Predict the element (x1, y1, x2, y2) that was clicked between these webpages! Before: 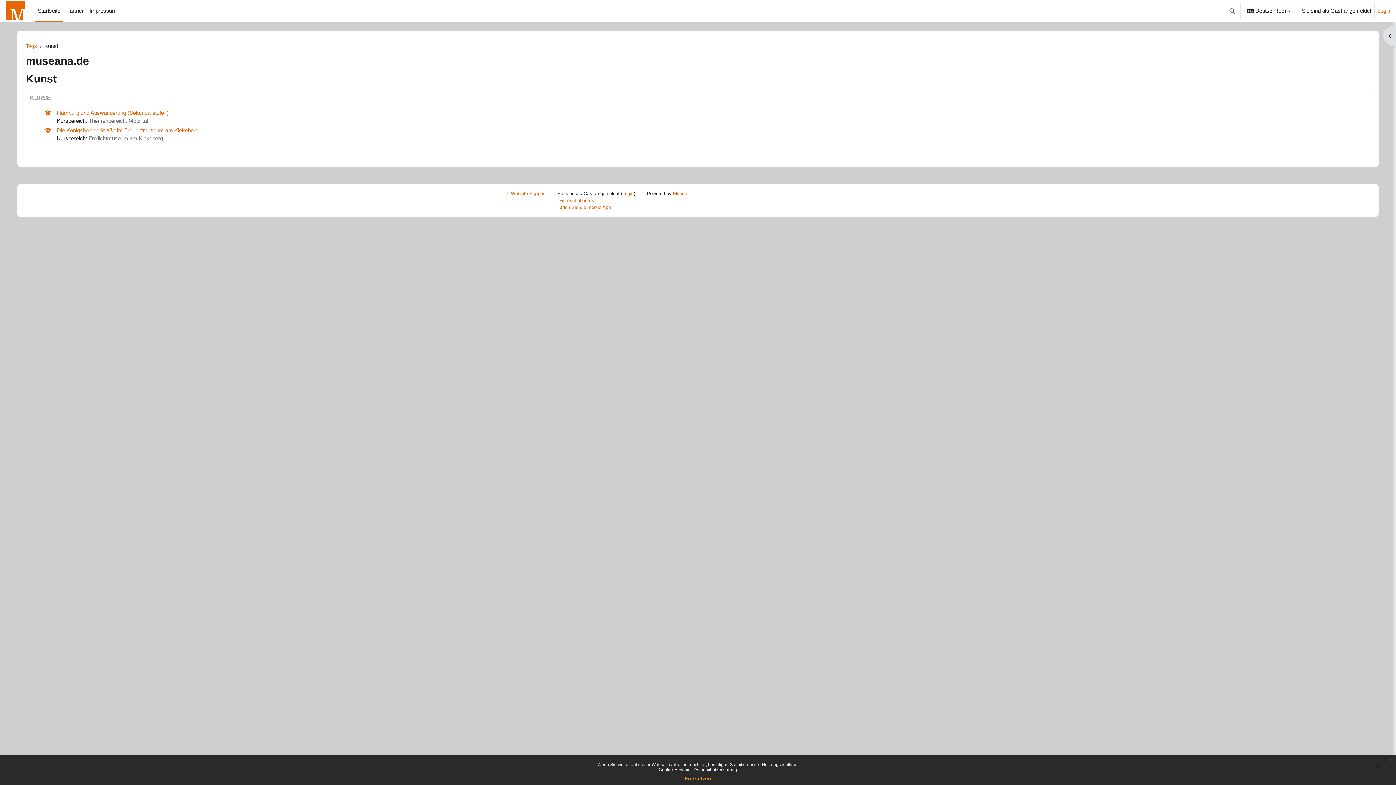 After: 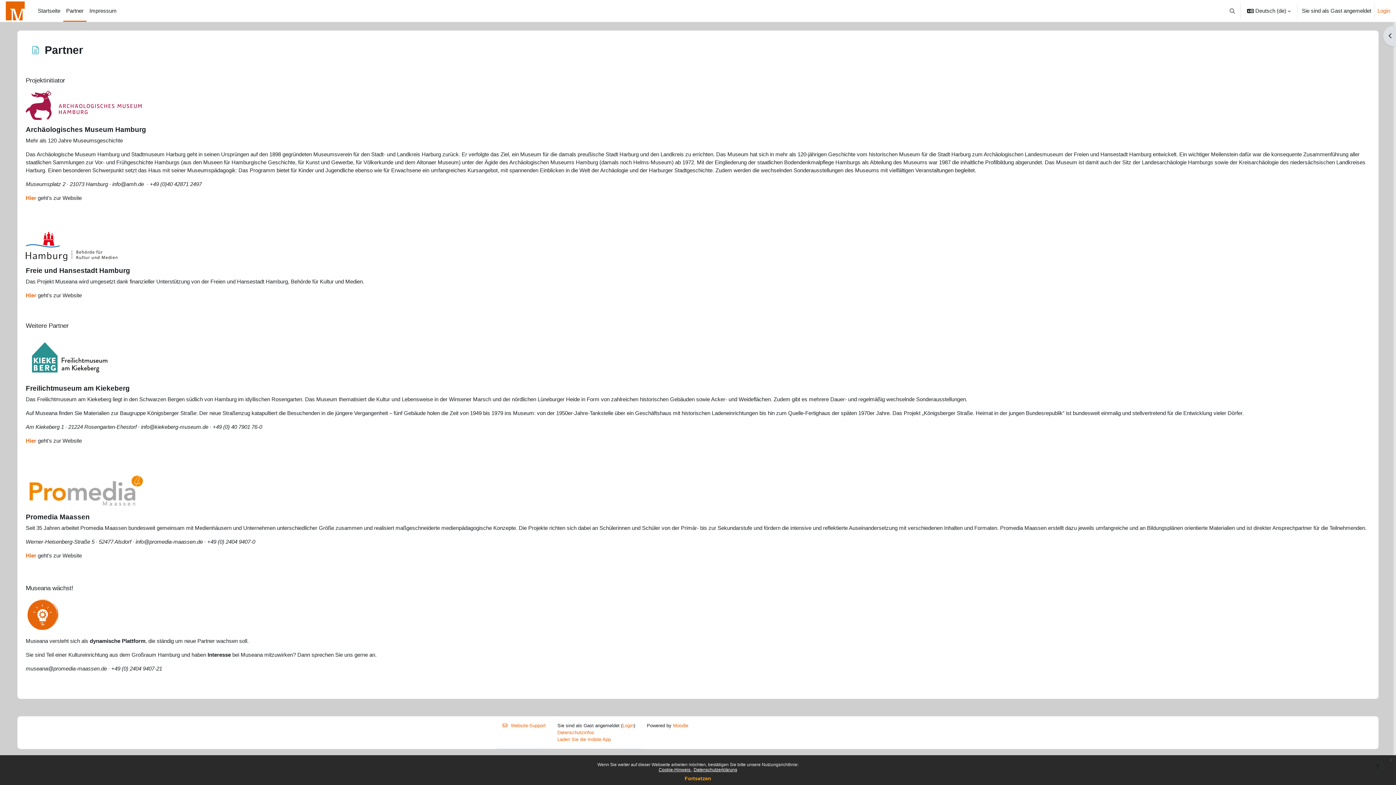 Action: bbox: (63, 0, 86, 21) label: Partner